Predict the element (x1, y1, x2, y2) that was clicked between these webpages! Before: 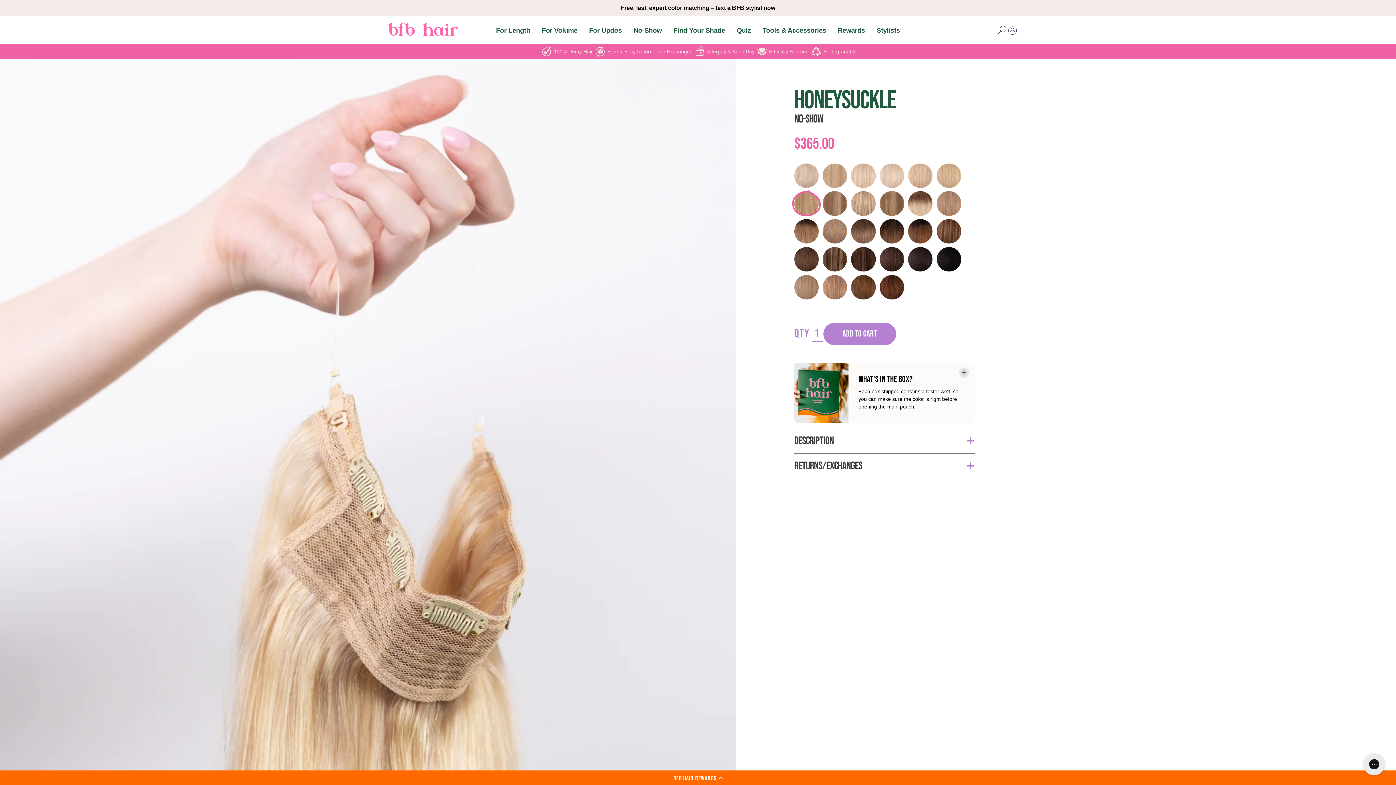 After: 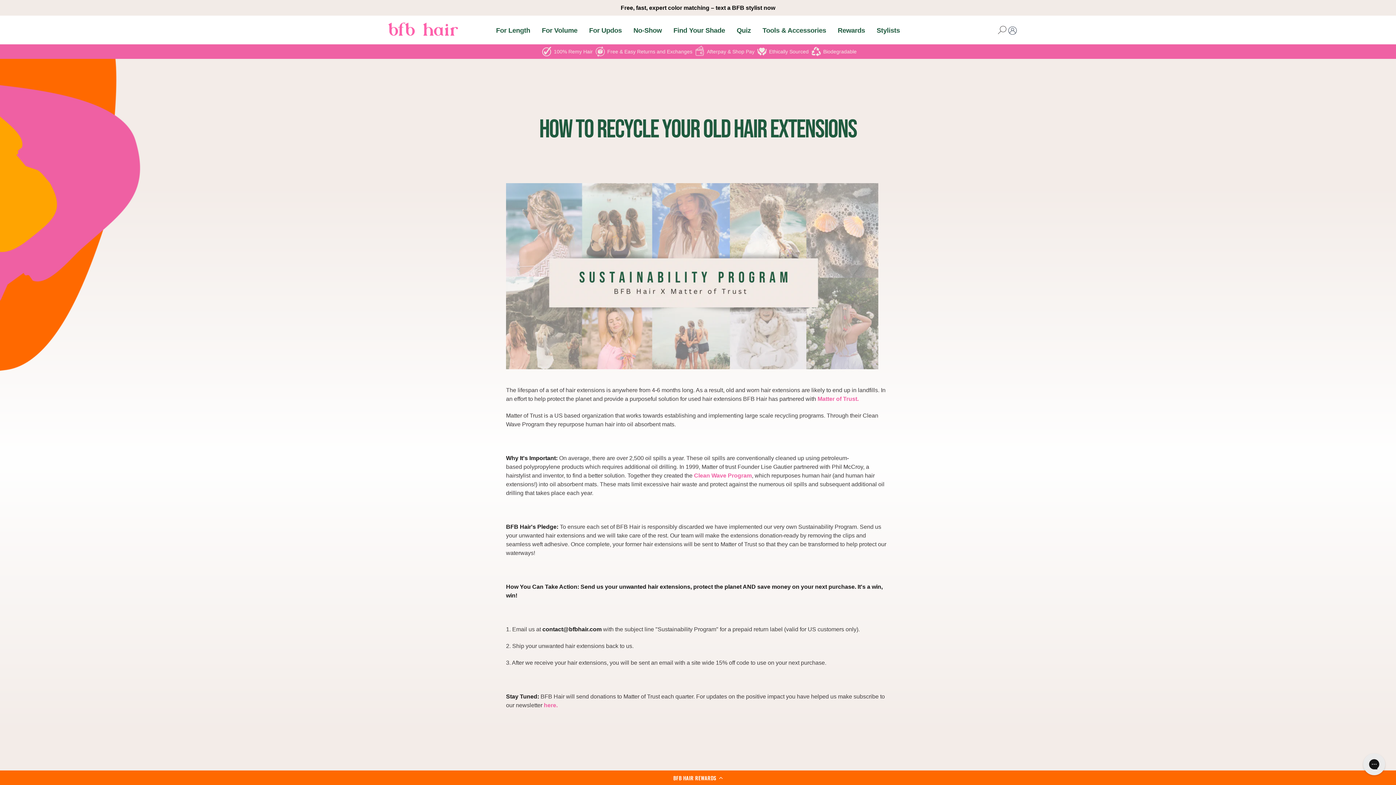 Action: bbox: (808, 44, 856, 58)